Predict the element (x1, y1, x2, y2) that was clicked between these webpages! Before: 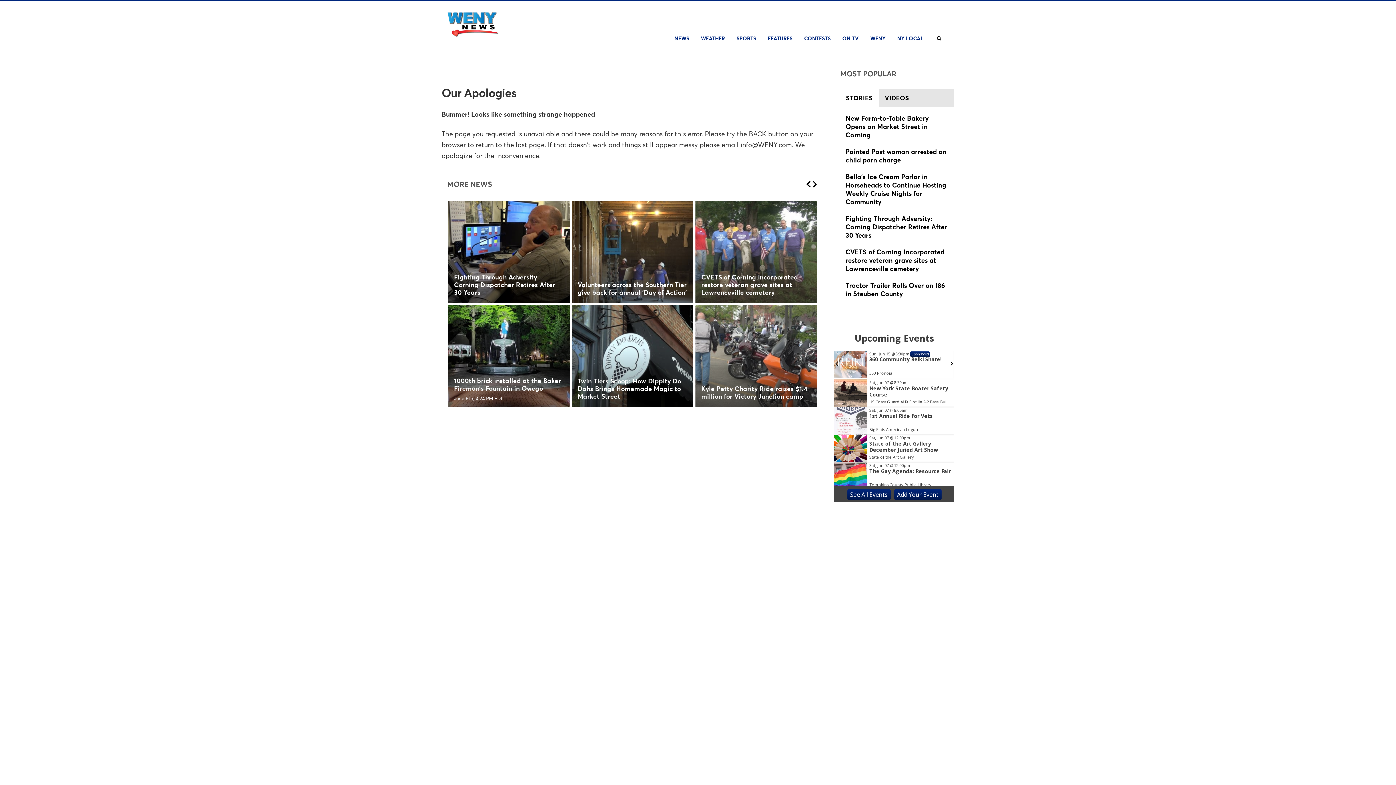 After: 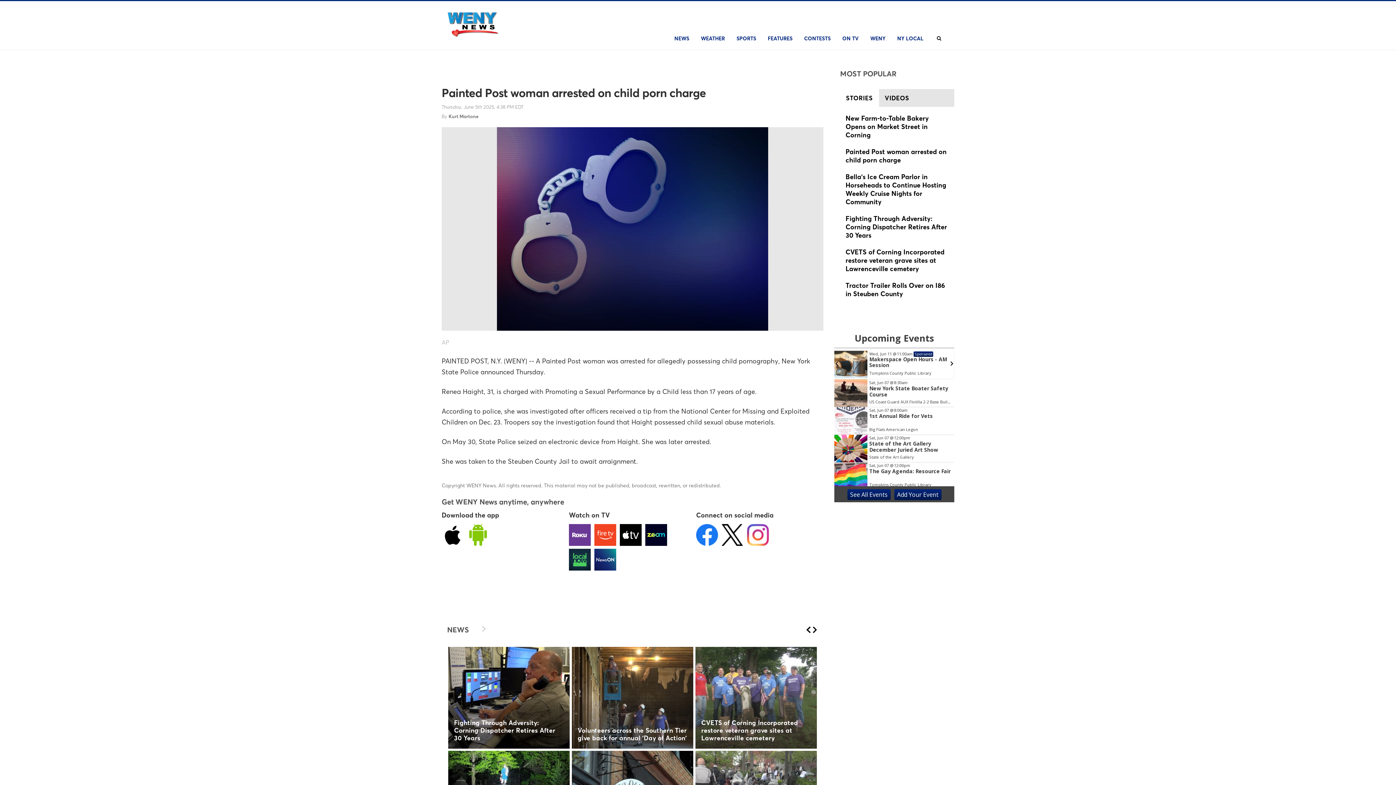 Action: bbox: (845, 147, 949, 165)